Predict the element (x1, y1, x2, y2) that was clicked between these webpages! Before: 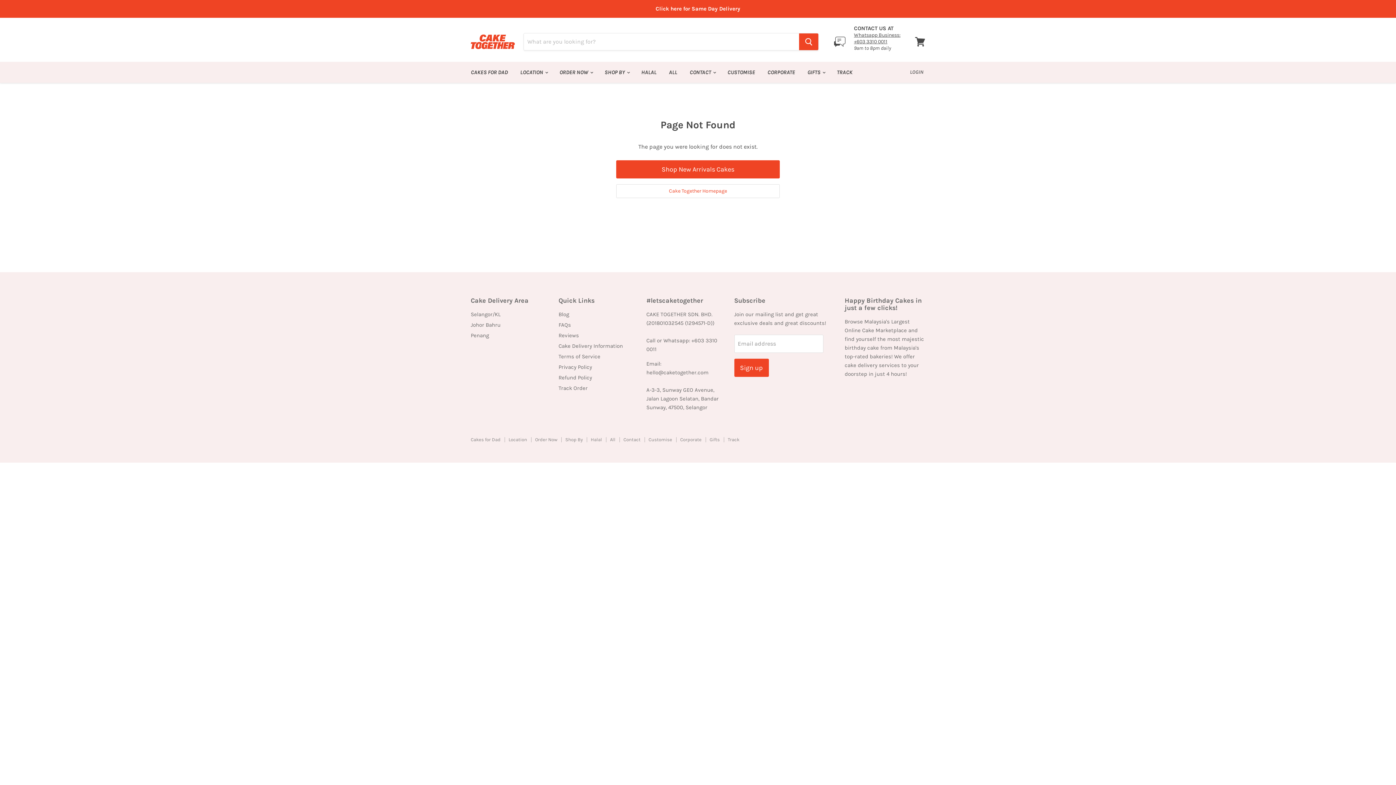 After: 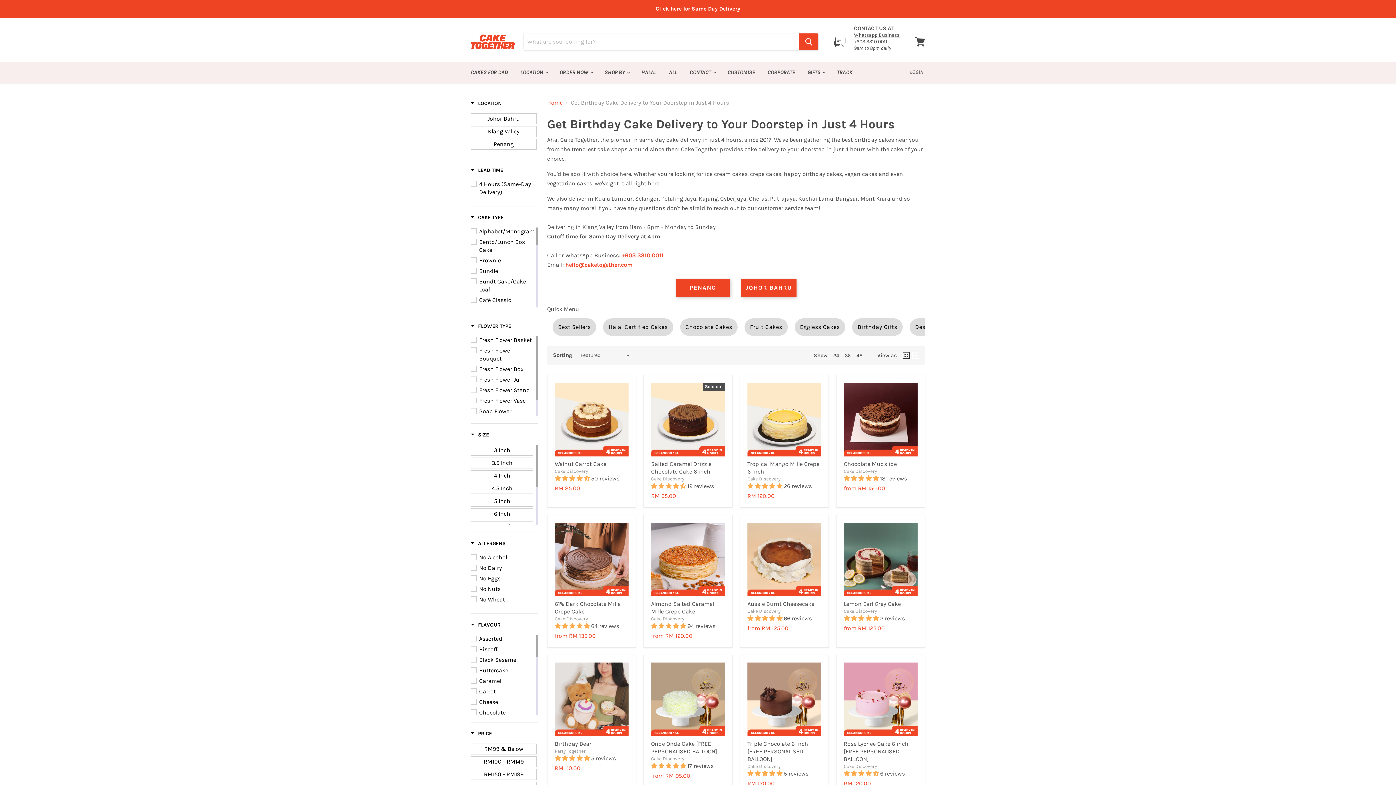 Action: bbox: (0, 0, 1395, 17)